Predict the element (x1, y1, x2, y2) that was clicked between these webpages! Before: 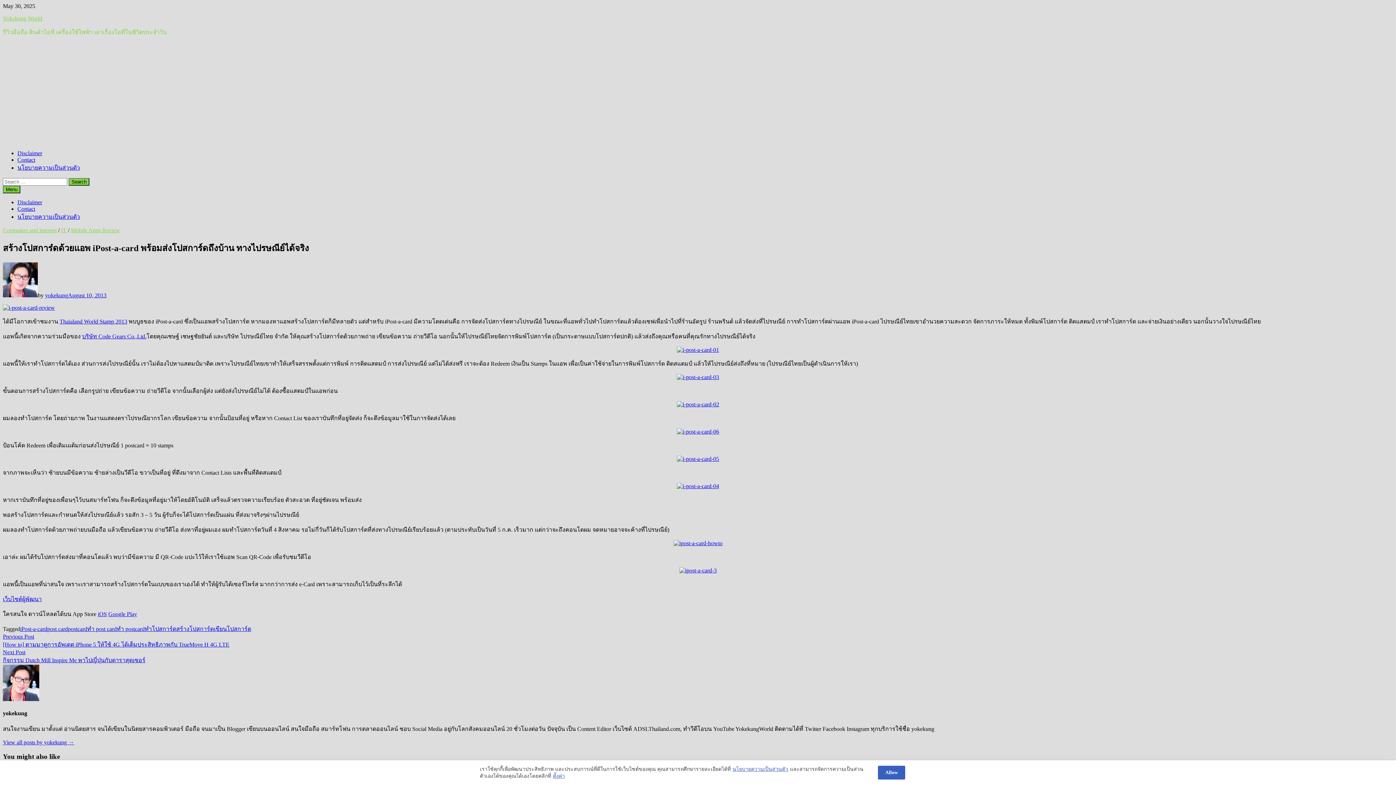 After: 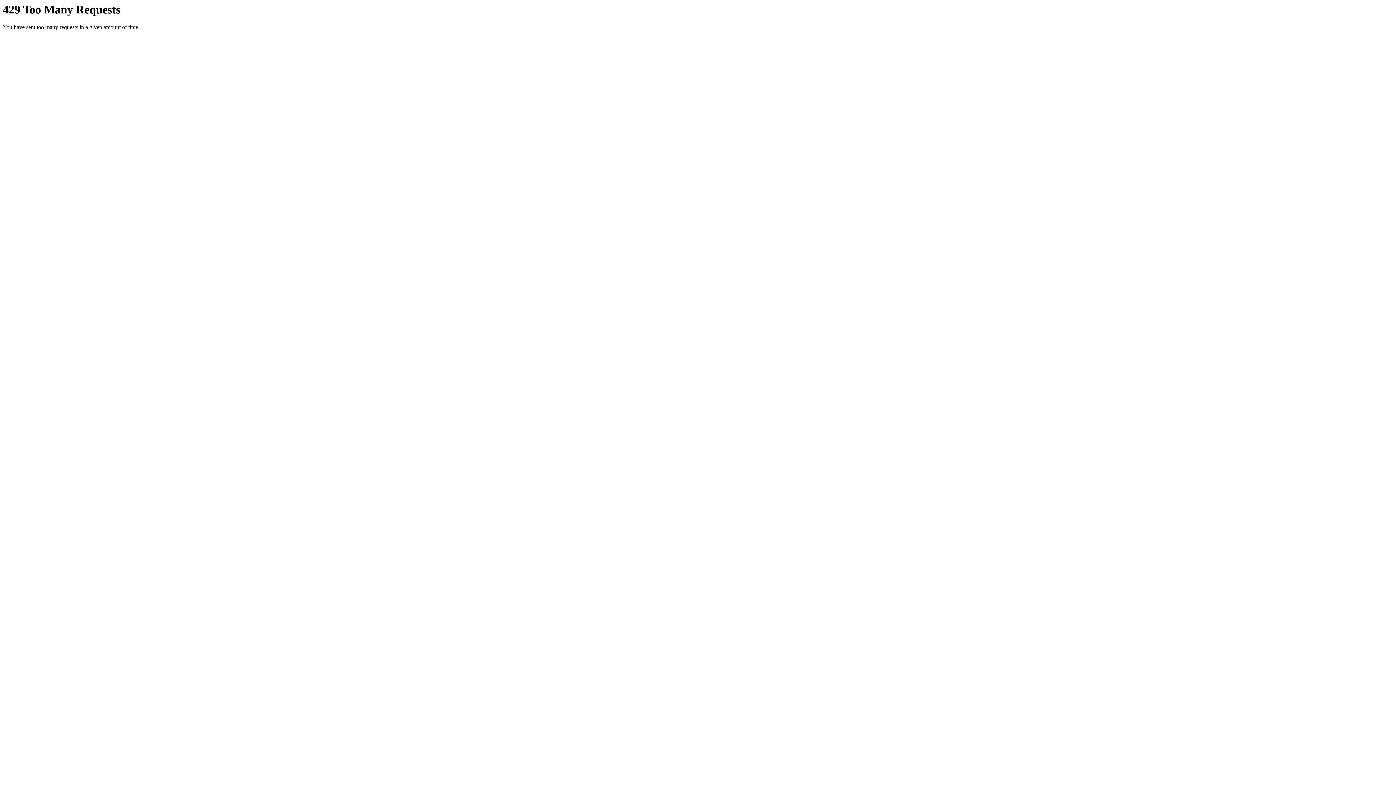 Action: bbox: (677, 401, 719, 407)